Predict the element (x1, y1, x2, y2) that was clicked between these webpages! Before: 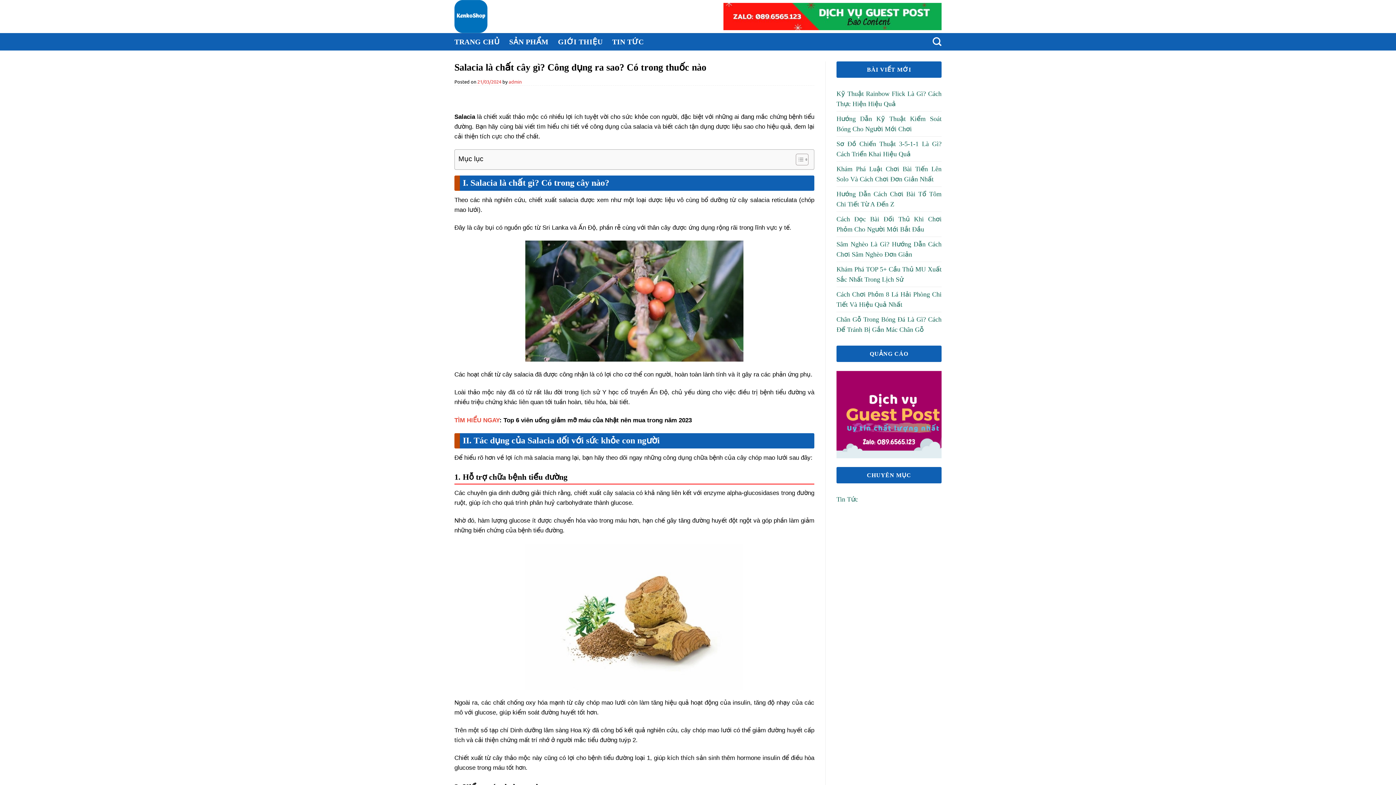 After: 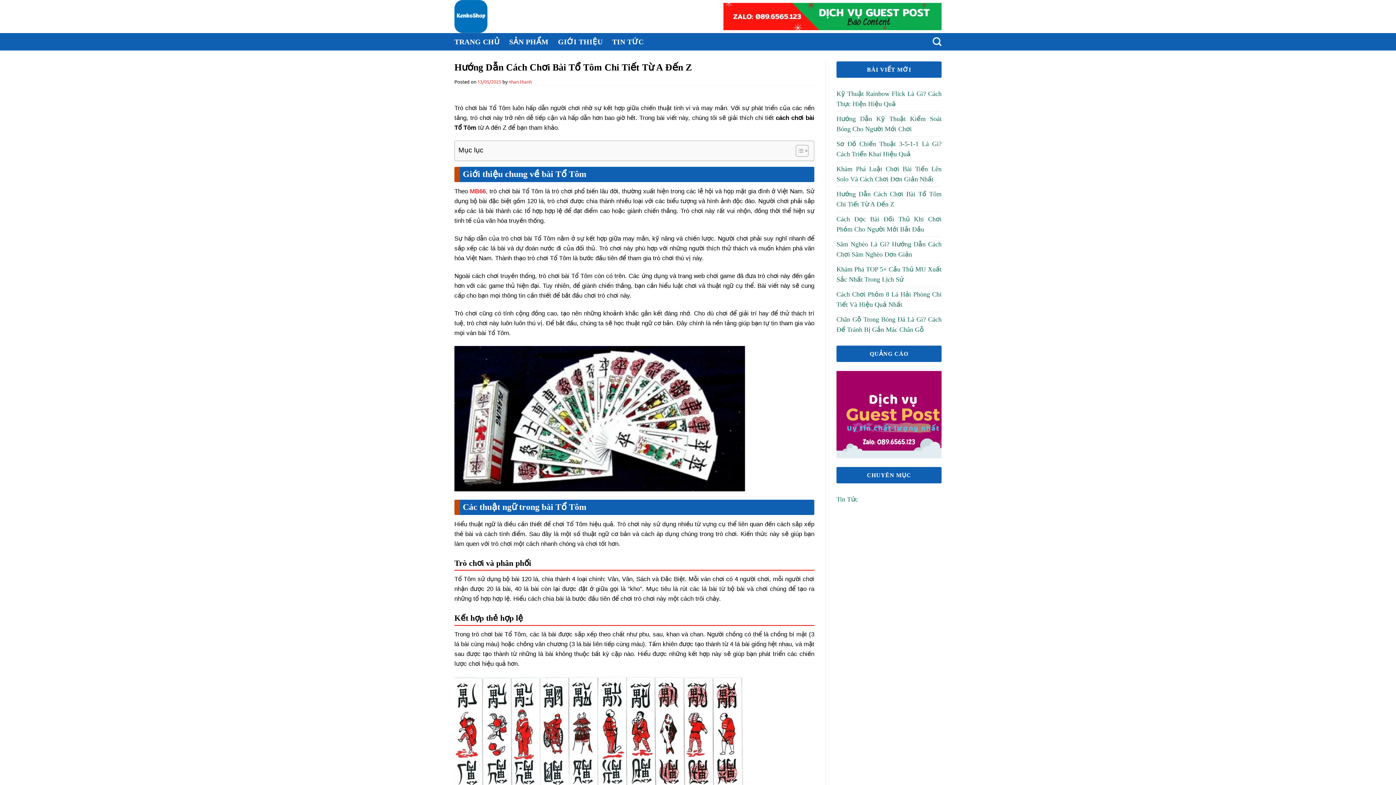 Action: bbox: (836, 186, 941, 211) label: Hướng Dẫn Cách Chơi Bài Tổ Tôm Chi Tiết Từ A Đến Z